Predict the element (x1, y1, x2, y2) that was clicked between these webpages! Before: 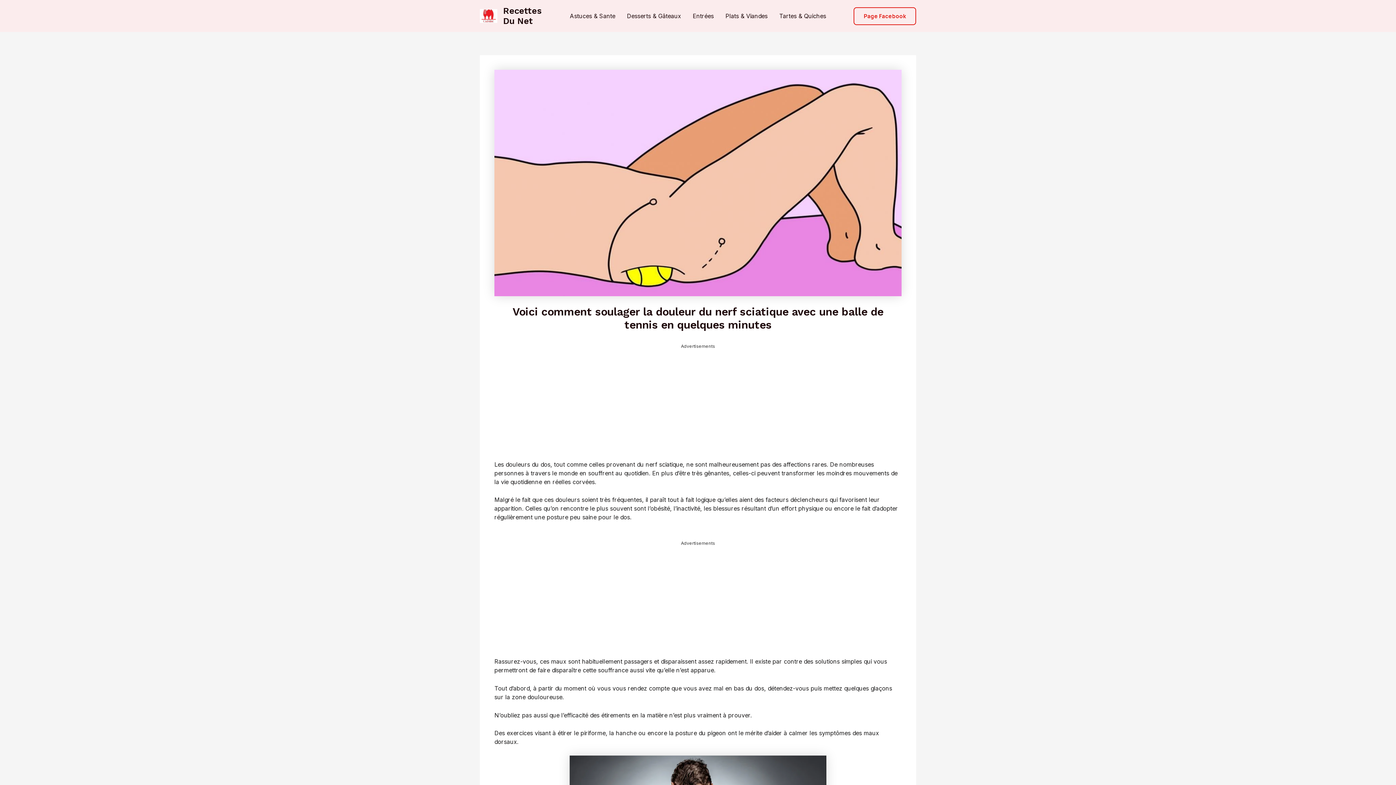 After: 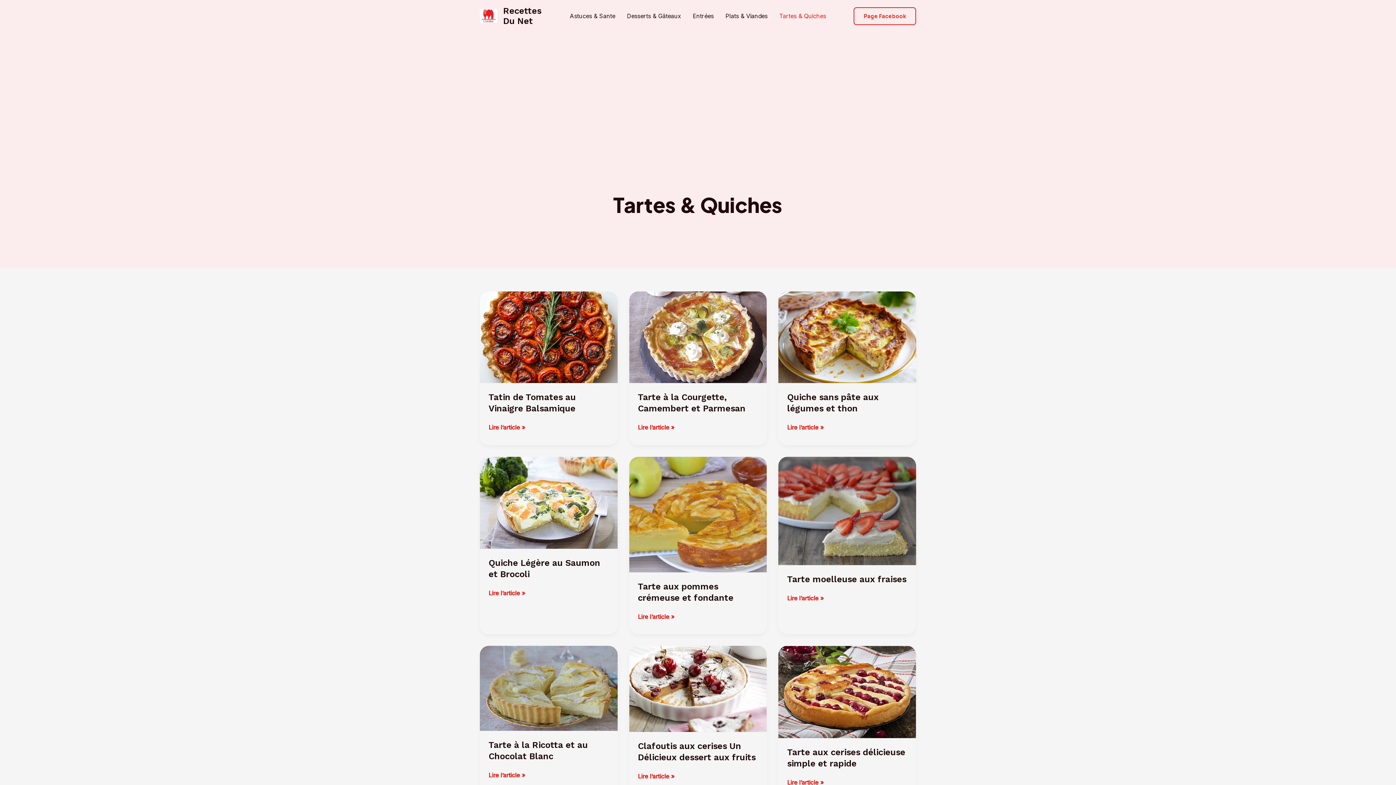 Action: label: Tartes & Quiches bbox: (773, 1, 832, 30)